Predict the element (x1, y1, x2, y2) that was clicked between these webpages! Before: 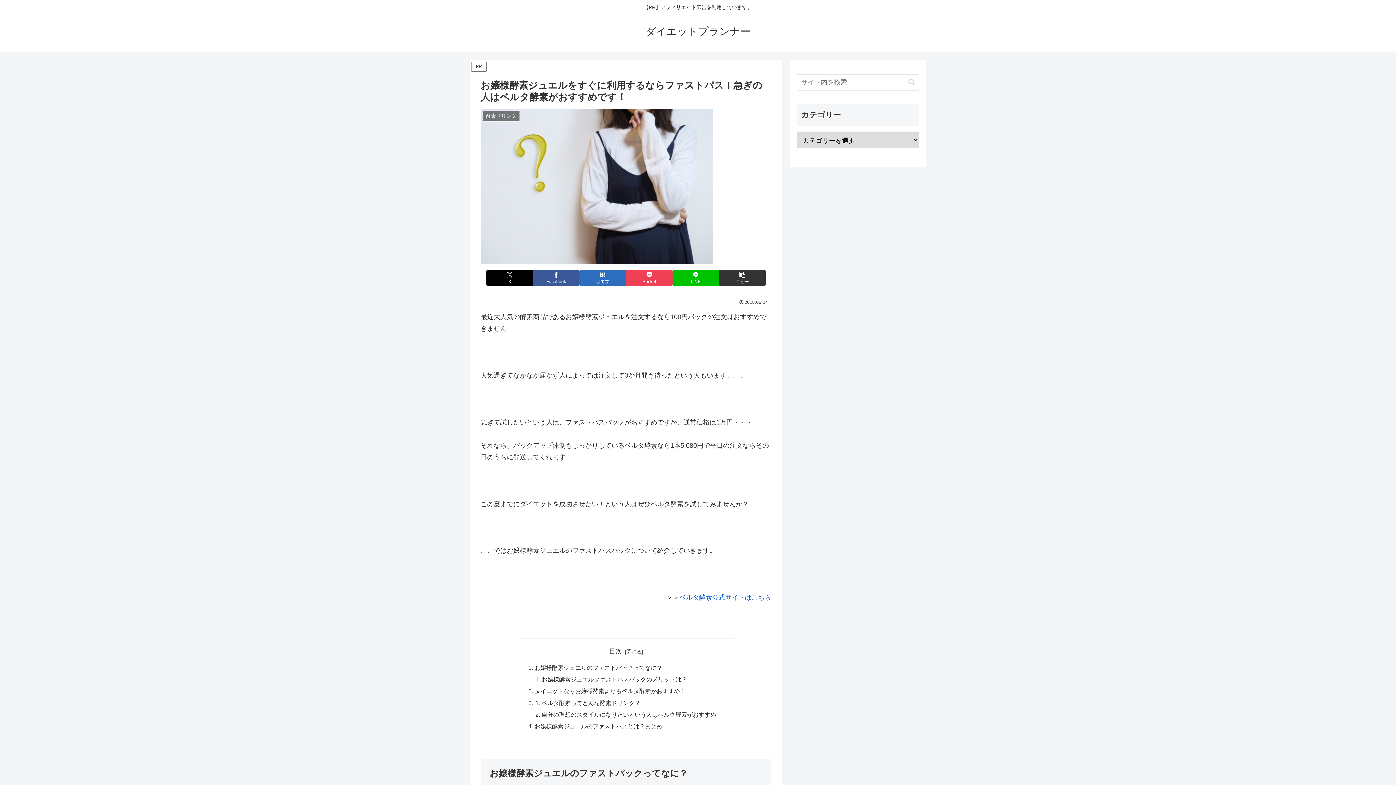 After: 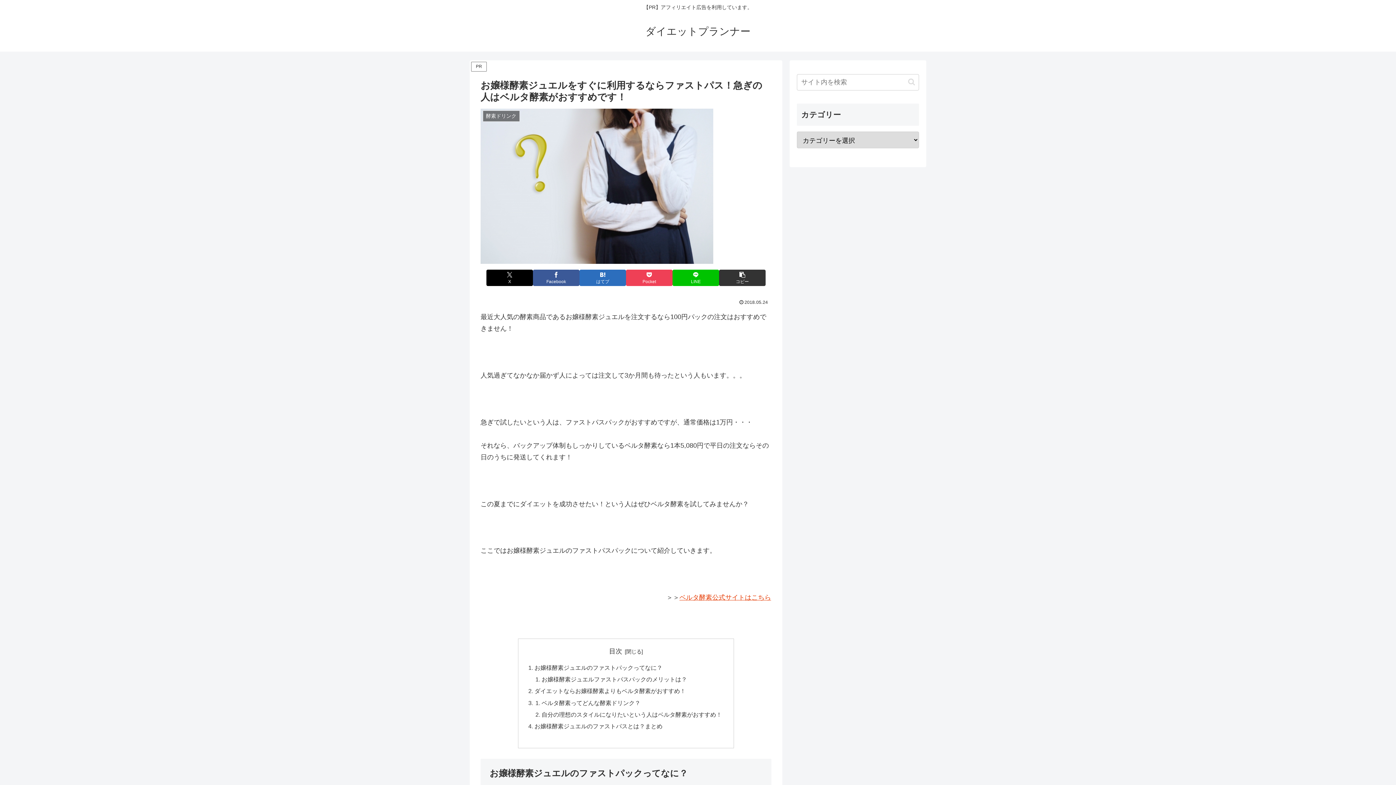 Action: bbox: (679, 594, 771, 601) label: ベルタ酵素公式サイトはこちら